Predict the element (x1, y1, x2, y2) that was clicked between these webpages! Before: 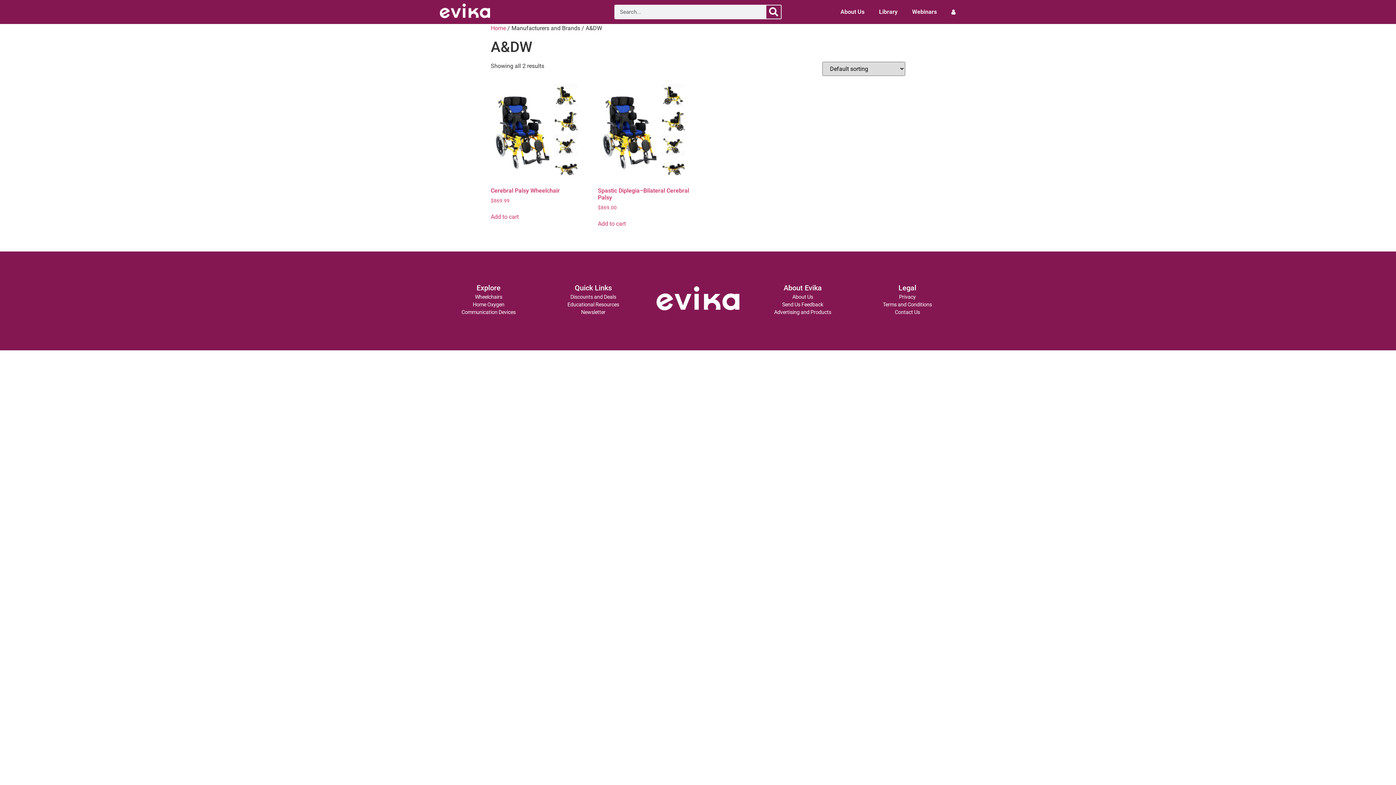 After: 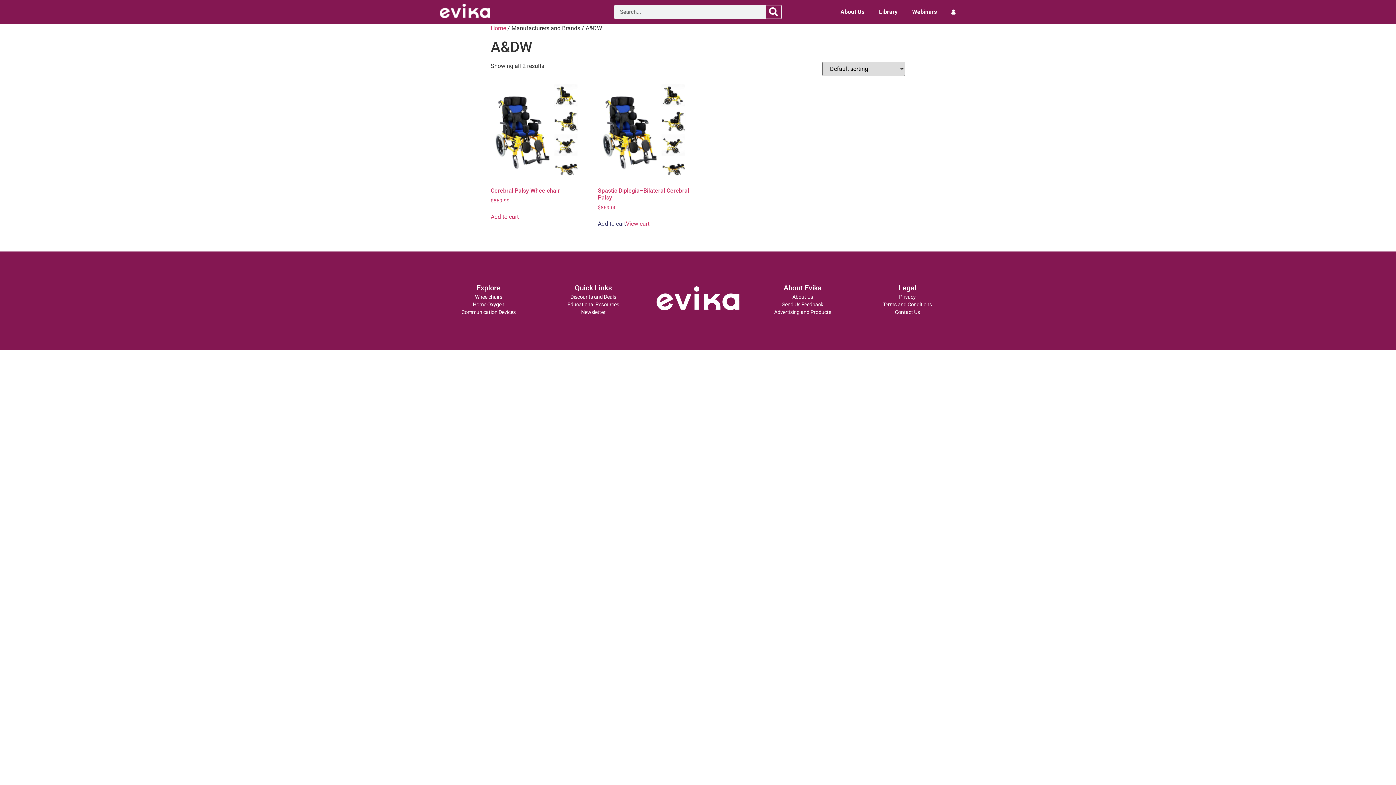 Action: bbox: (598, 219, 626, 228) label: Add to cart: “Spastic Diplegia--Bilateral Cerebral Palsy”